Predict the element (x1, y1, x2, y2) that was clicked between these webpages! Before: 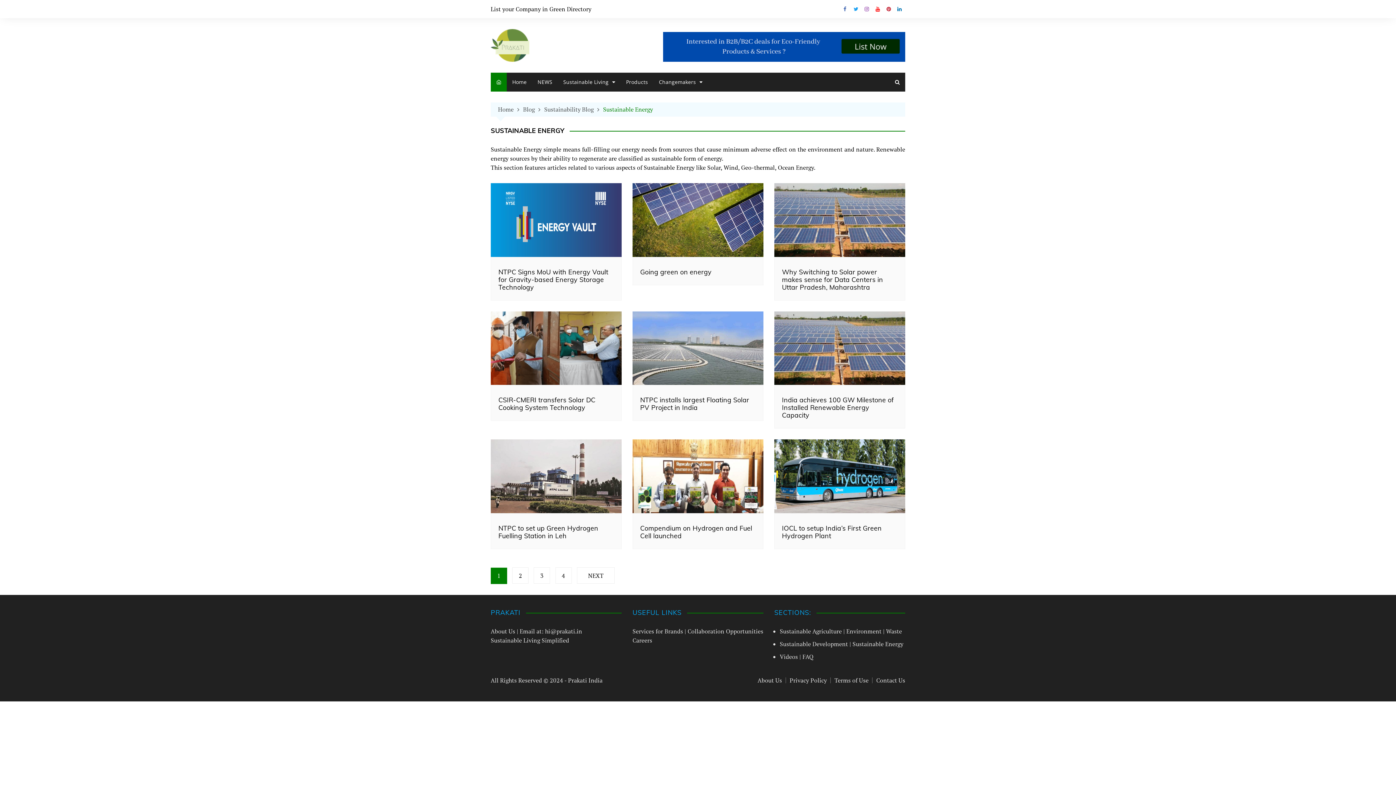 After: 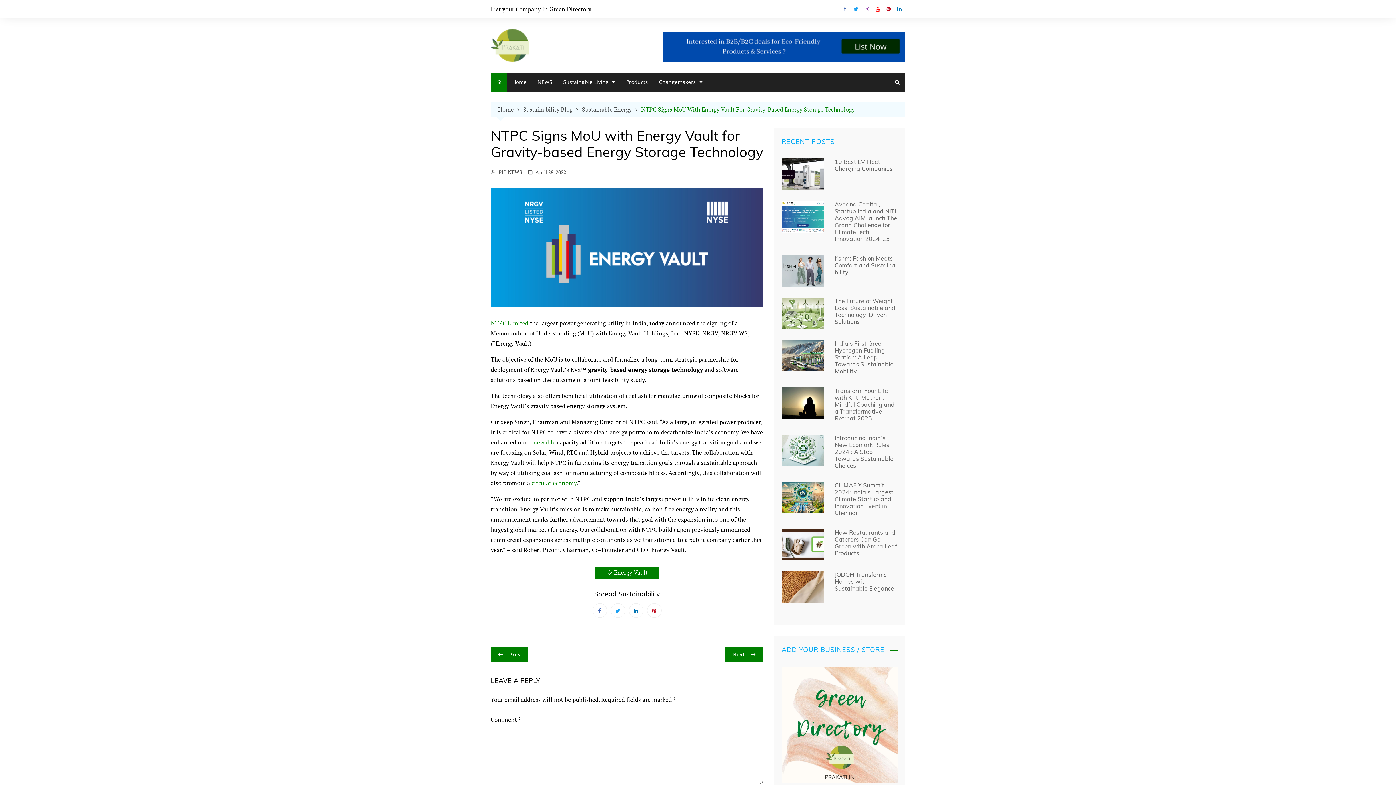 Action: label: NTPC Signs MoU with Energy Vault for Gravity-based Energy Storage Technology bbox: (498, 267, 608, 291)